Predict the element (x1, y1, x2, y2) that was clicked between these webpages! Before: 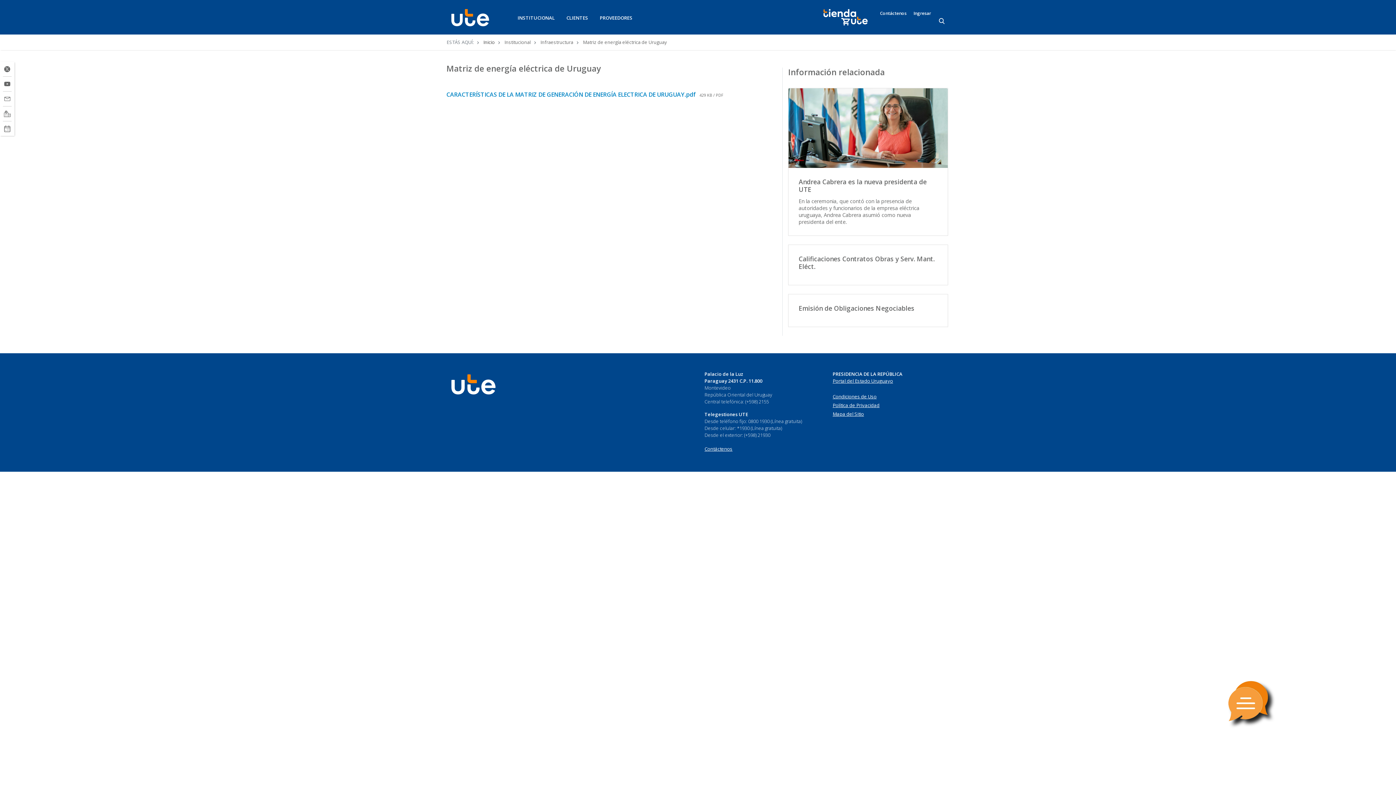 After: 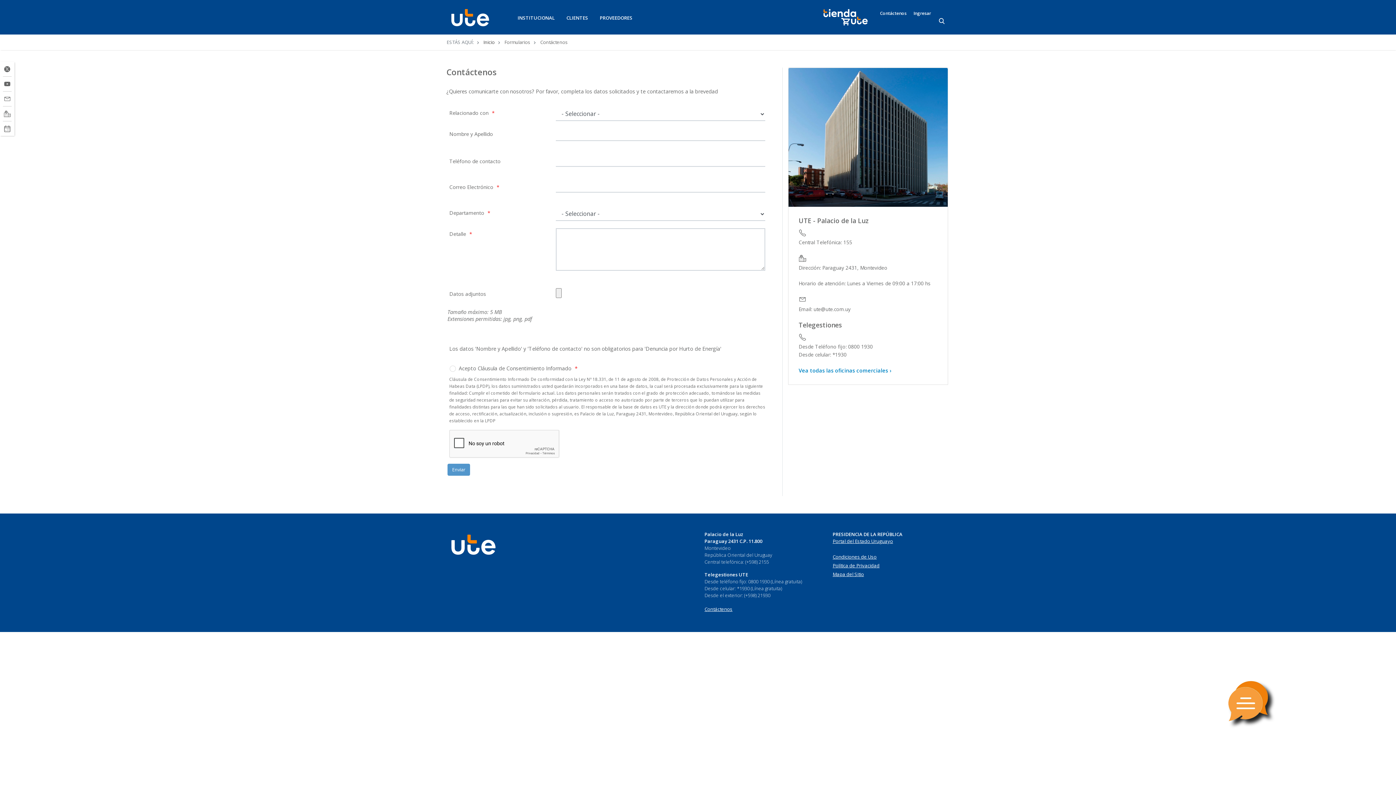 Action: label: Contáctenos bbox: (878, 12, 908, 14)